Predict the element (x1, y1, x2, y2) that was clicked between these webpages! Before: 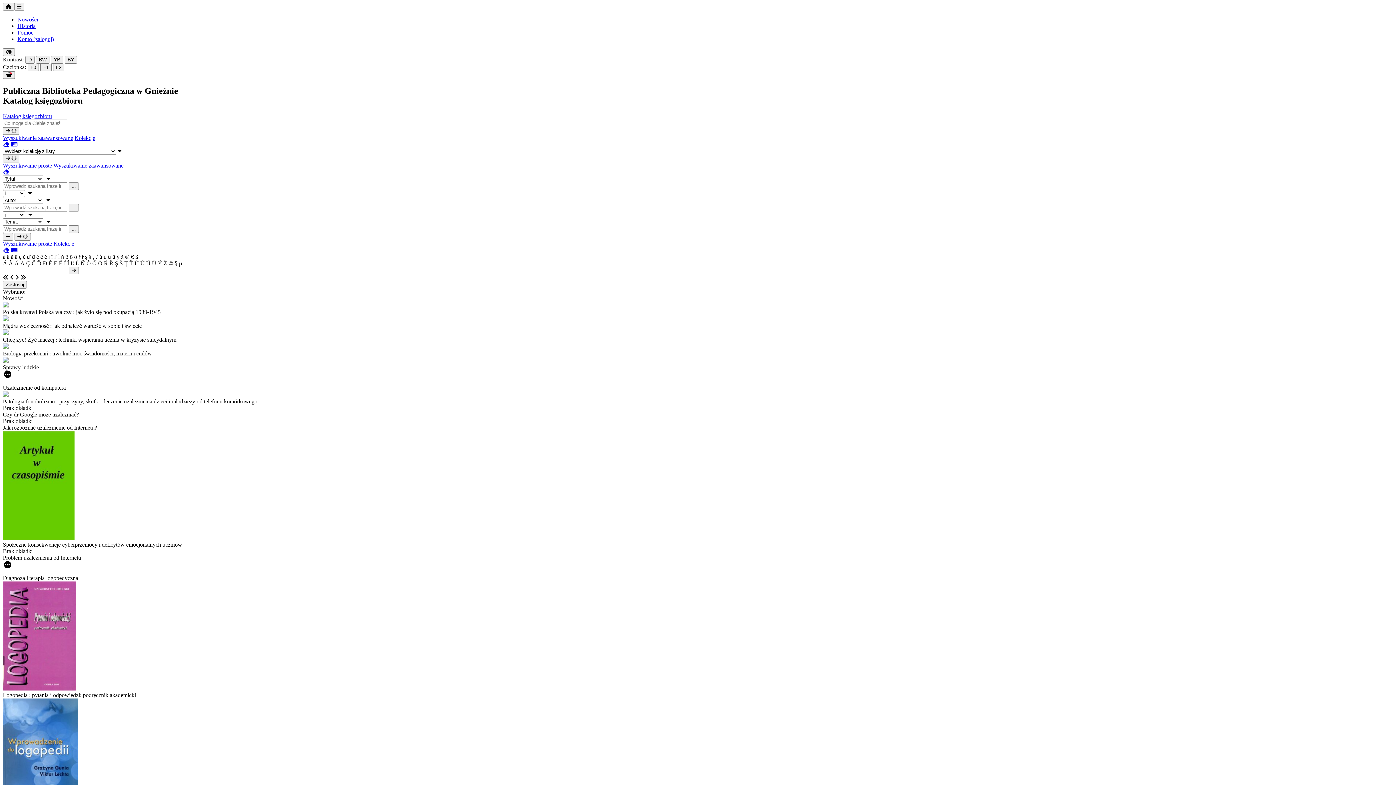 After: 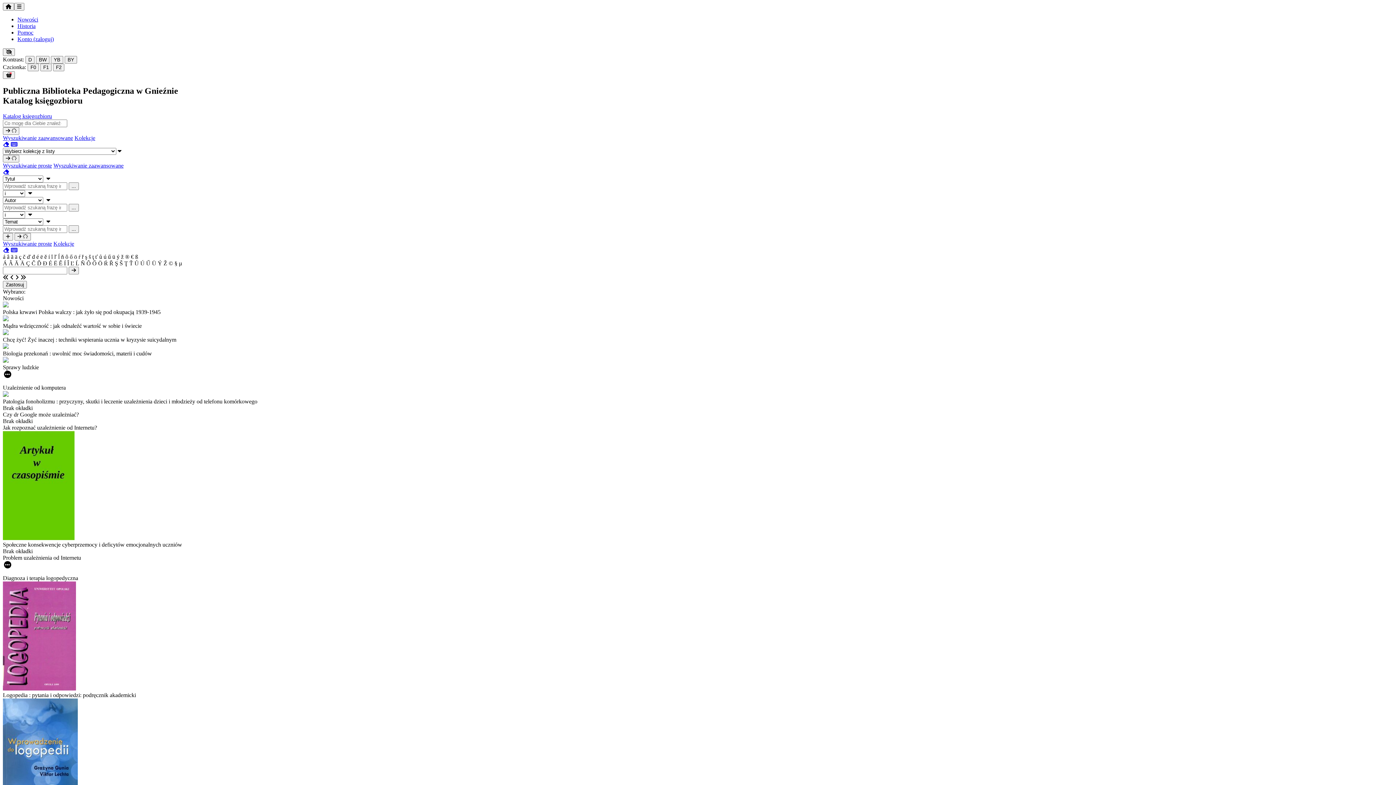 Action: label: Wyszukiwanie zaawansowane bbox: (53, 162, 123, 168)